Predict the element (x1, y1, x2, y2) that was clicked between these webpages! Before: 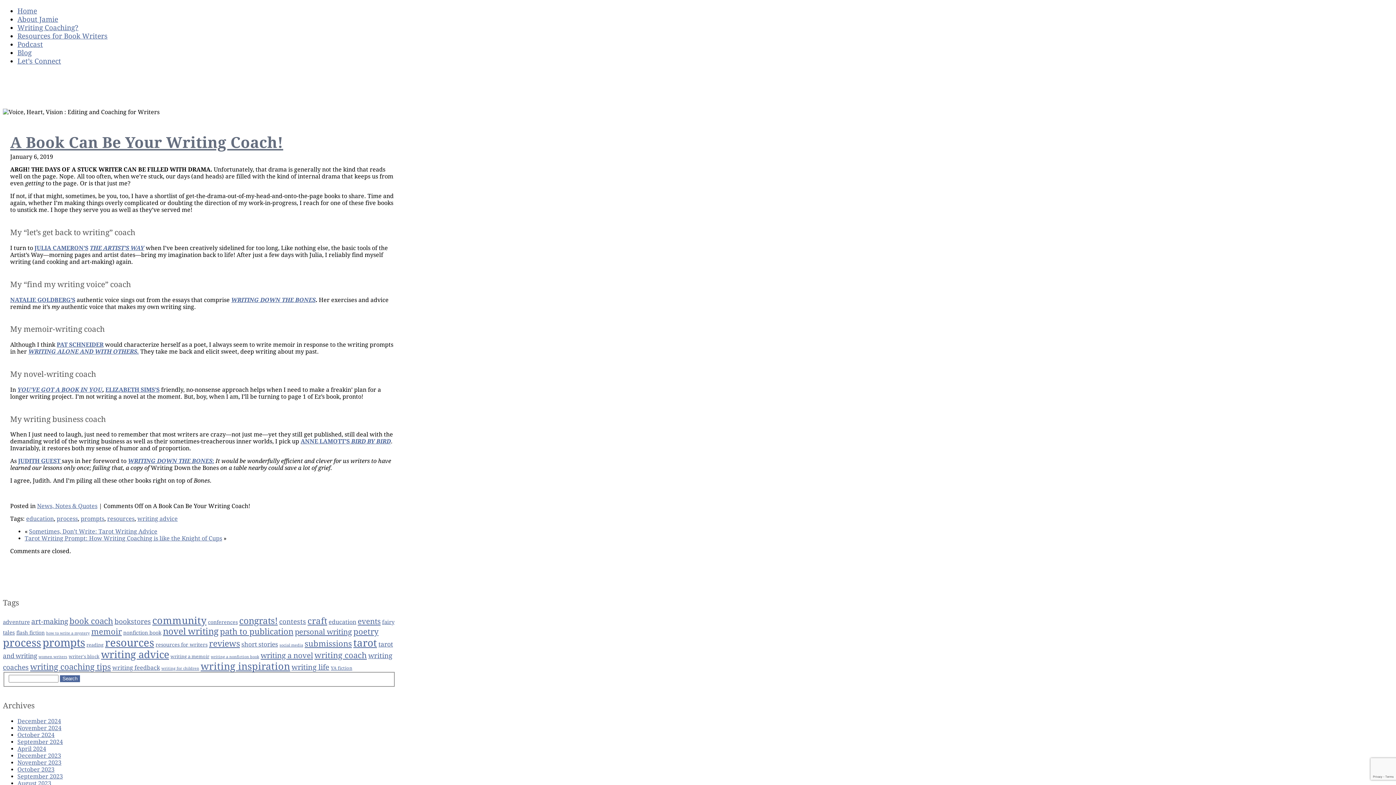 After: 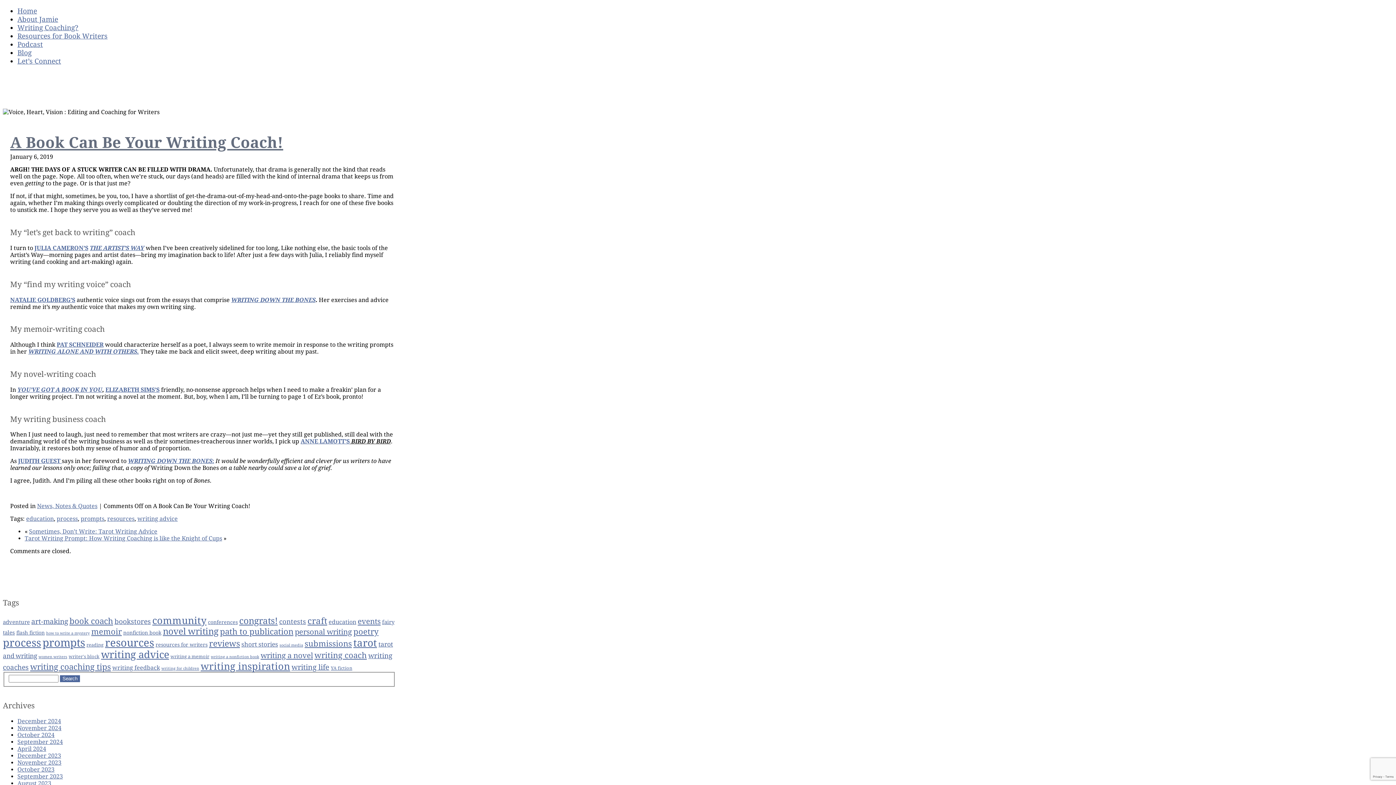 Action: bbox: (349, 438, 390, 445) label:  BIRD BY BIRD